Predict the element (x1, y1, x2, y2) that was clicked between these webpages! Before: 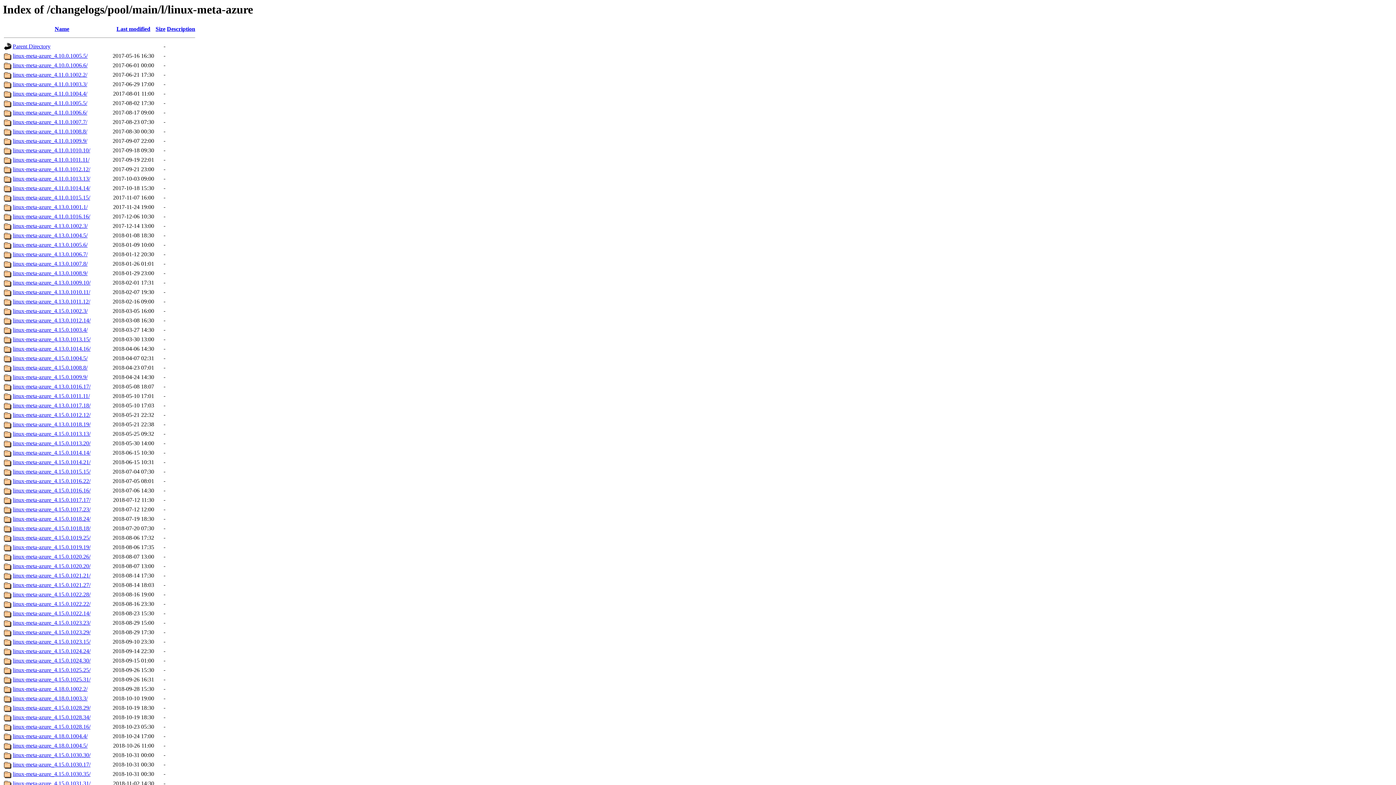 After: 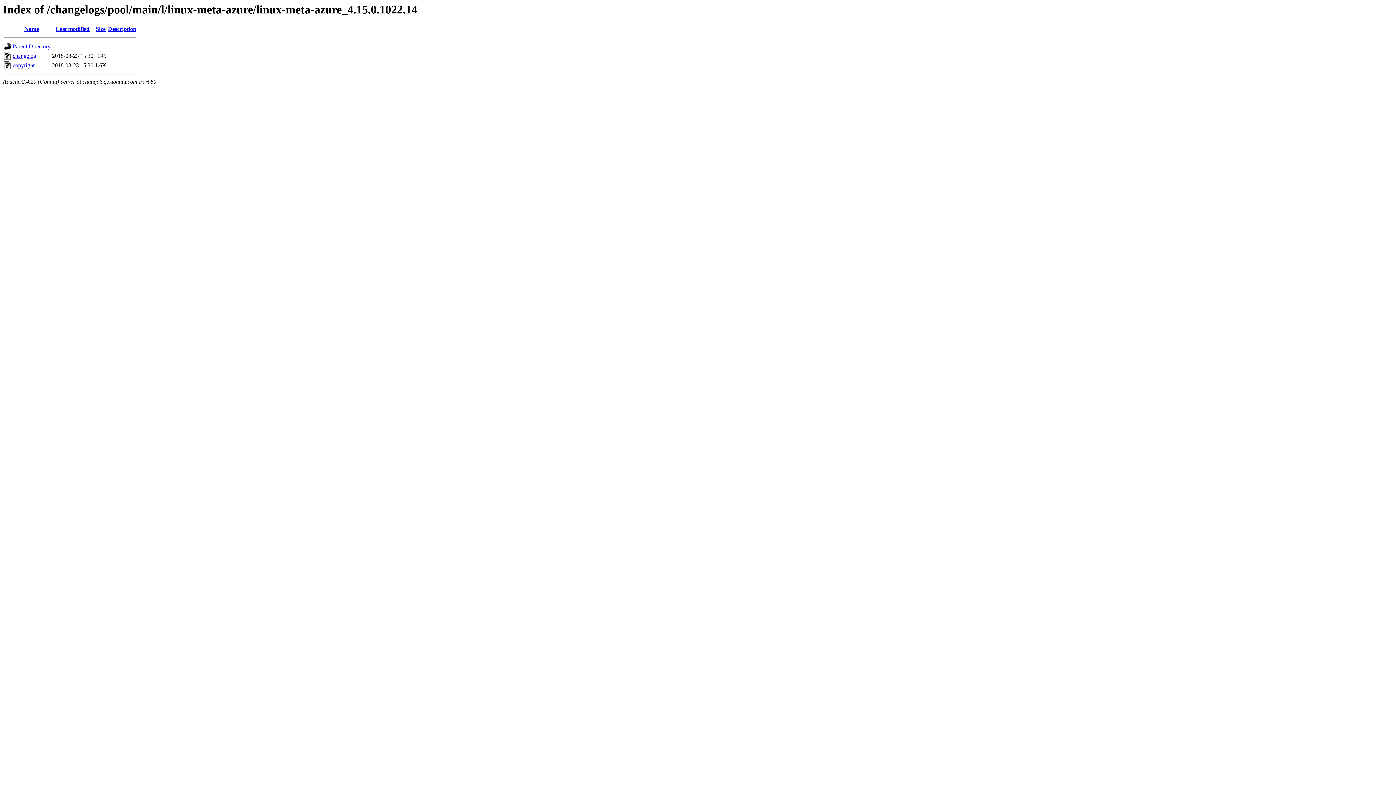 Action: bbox: (12, 610, 90, 616) label: linux-meta-azure_4.15.0.1022.14/